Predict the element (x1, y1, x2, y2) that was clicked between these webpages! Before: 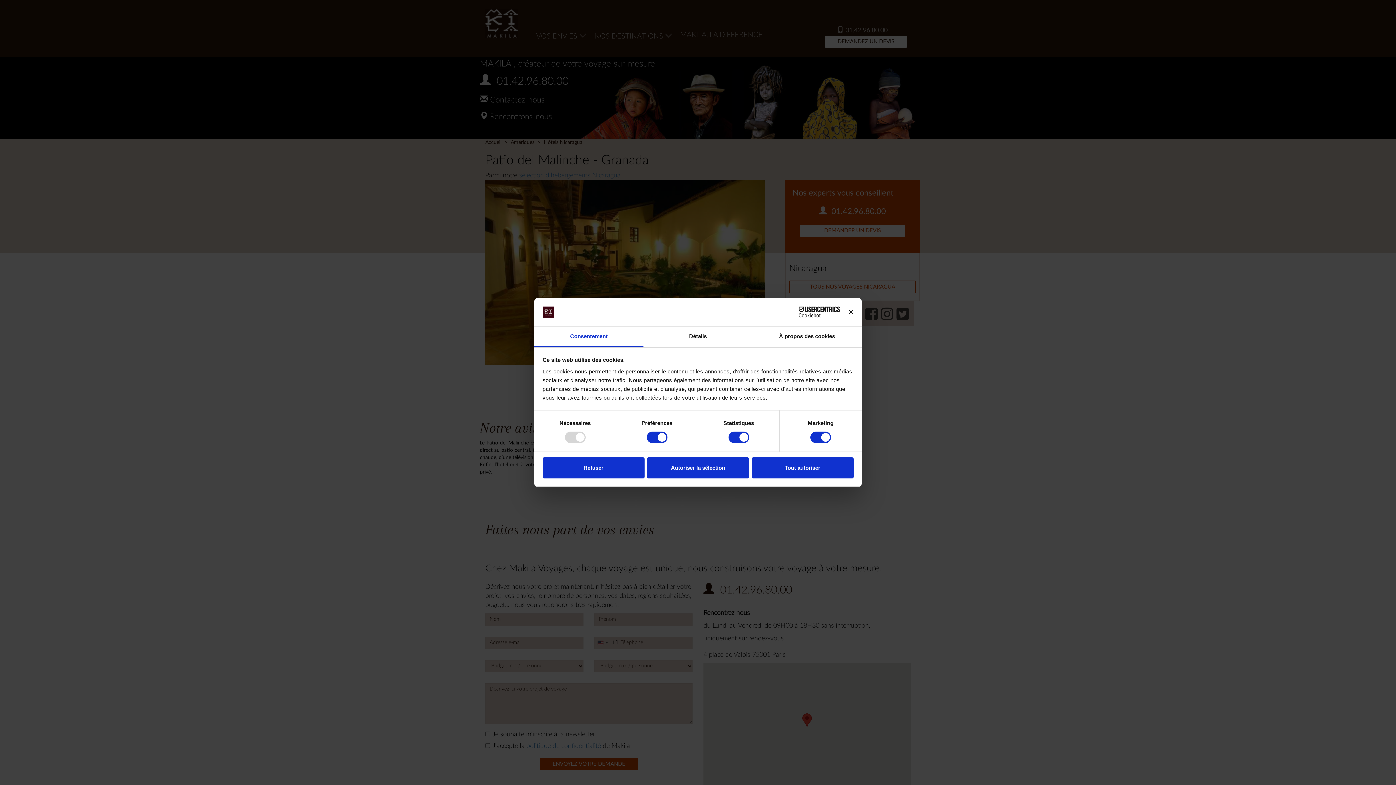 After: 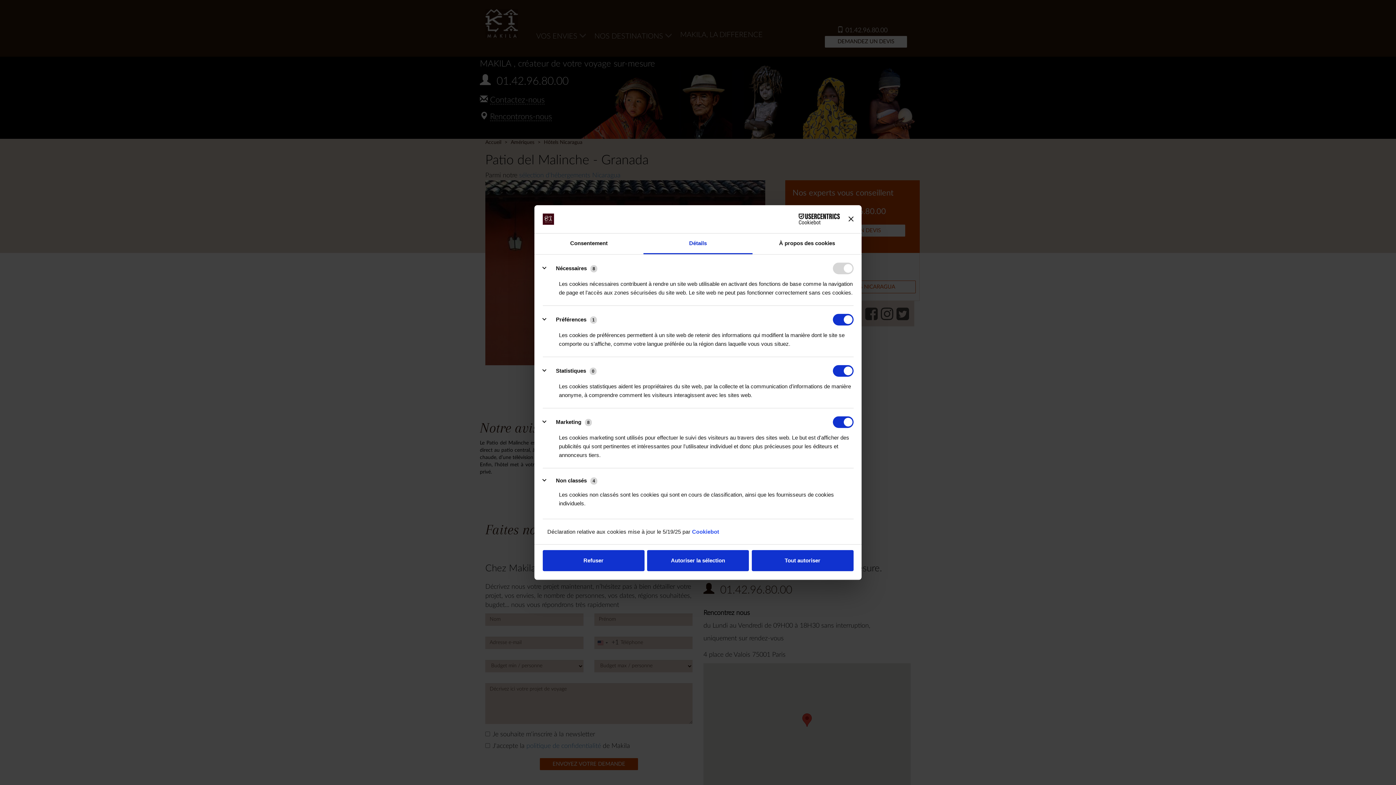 Action: bbox: (643, 326, 752, 347) label: Détails